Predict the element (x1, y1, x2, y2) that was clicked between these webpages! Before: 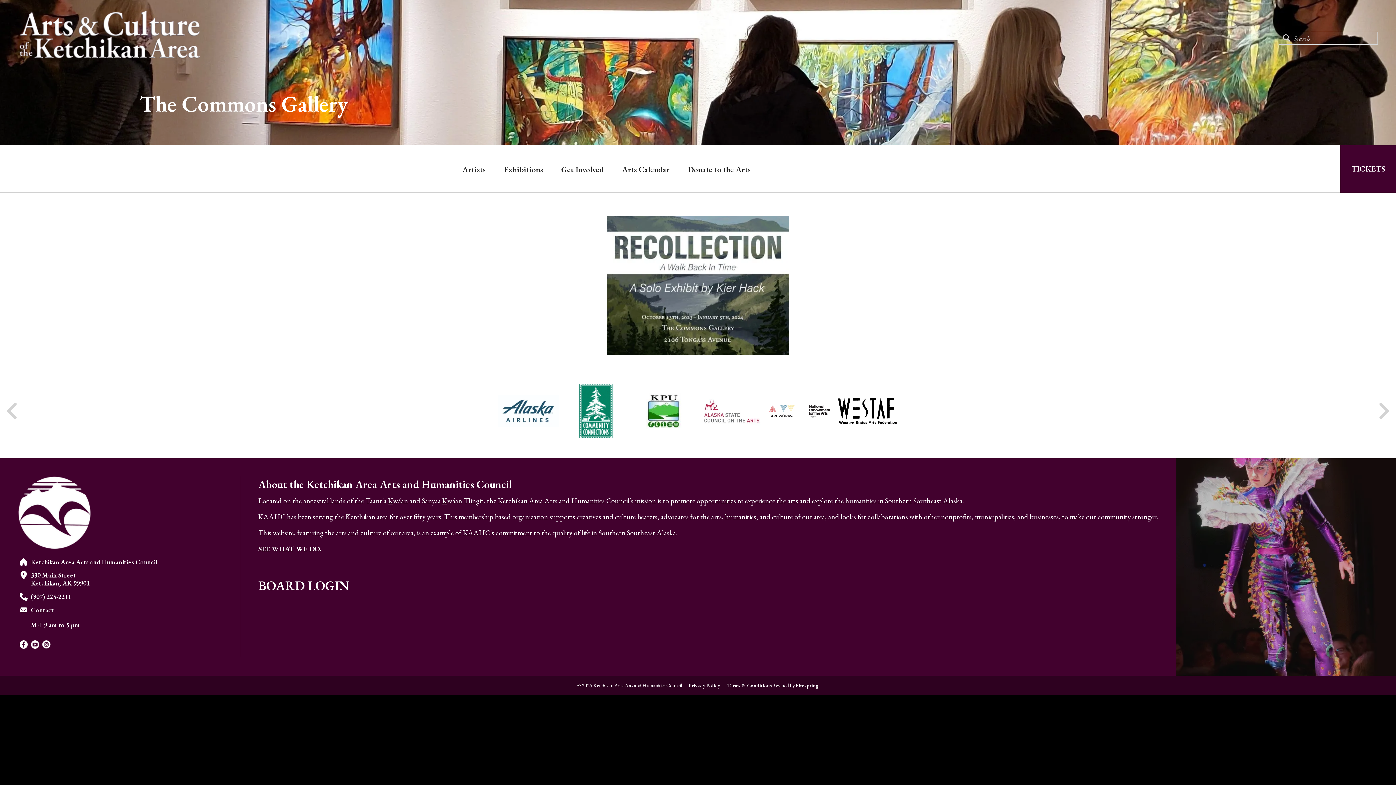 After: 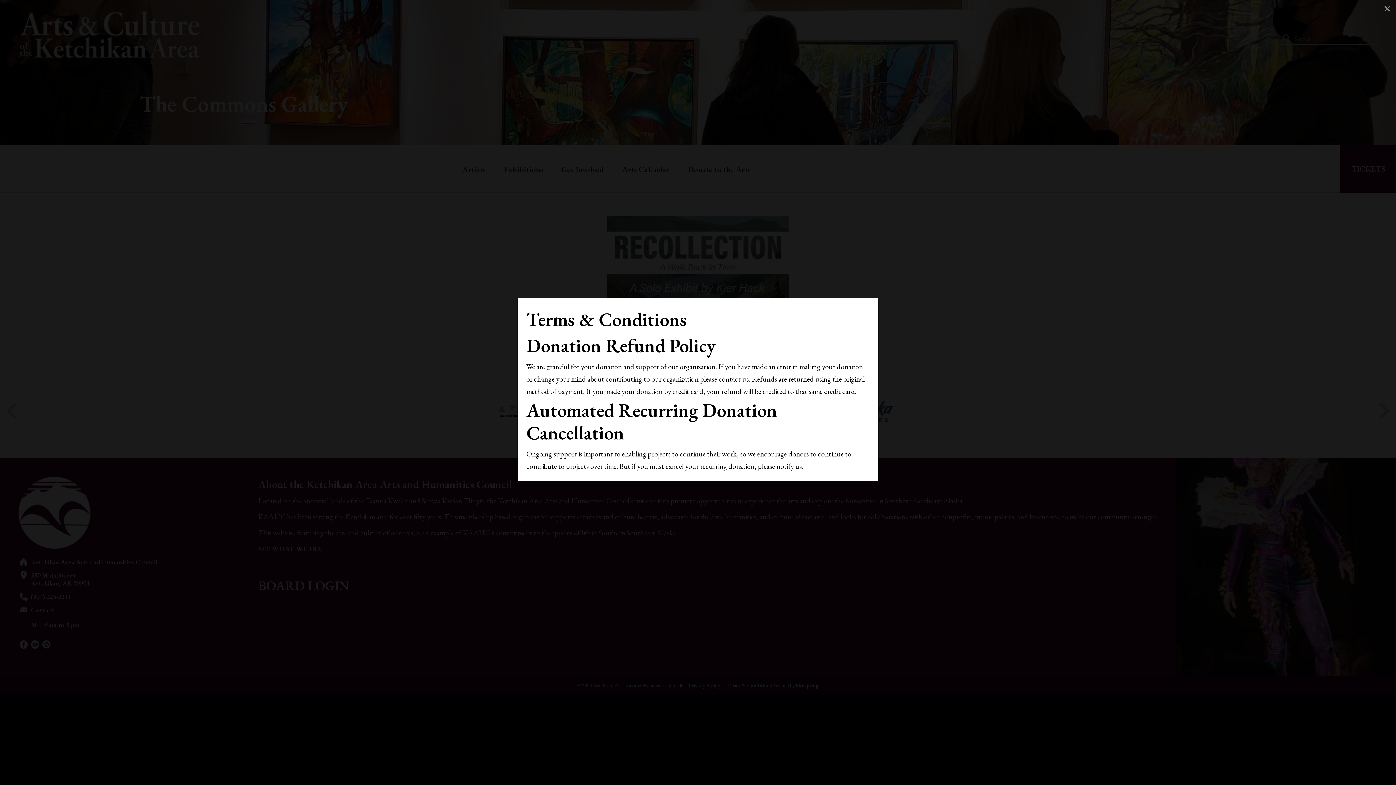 Action: bbox: (727, 682, 772, 689) label: Terms & Conditions